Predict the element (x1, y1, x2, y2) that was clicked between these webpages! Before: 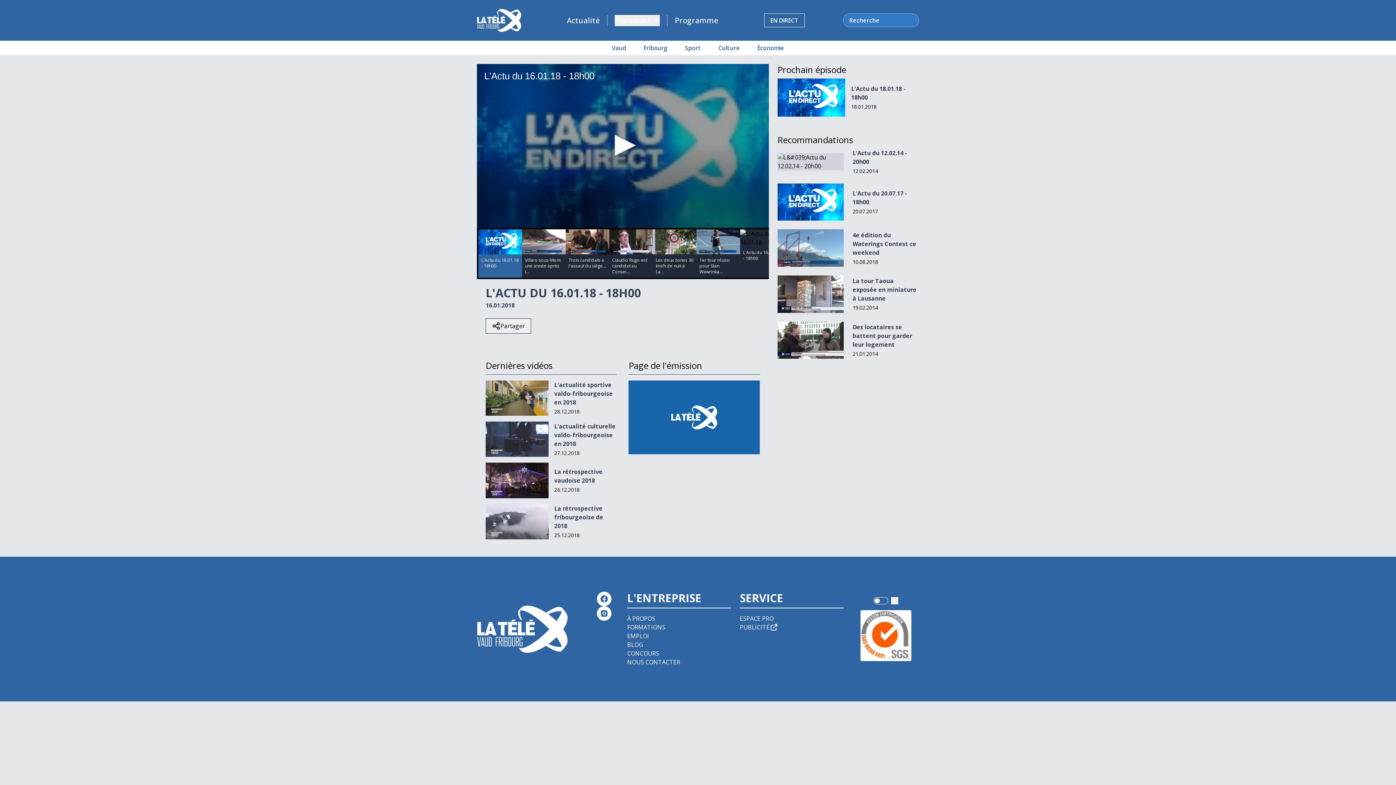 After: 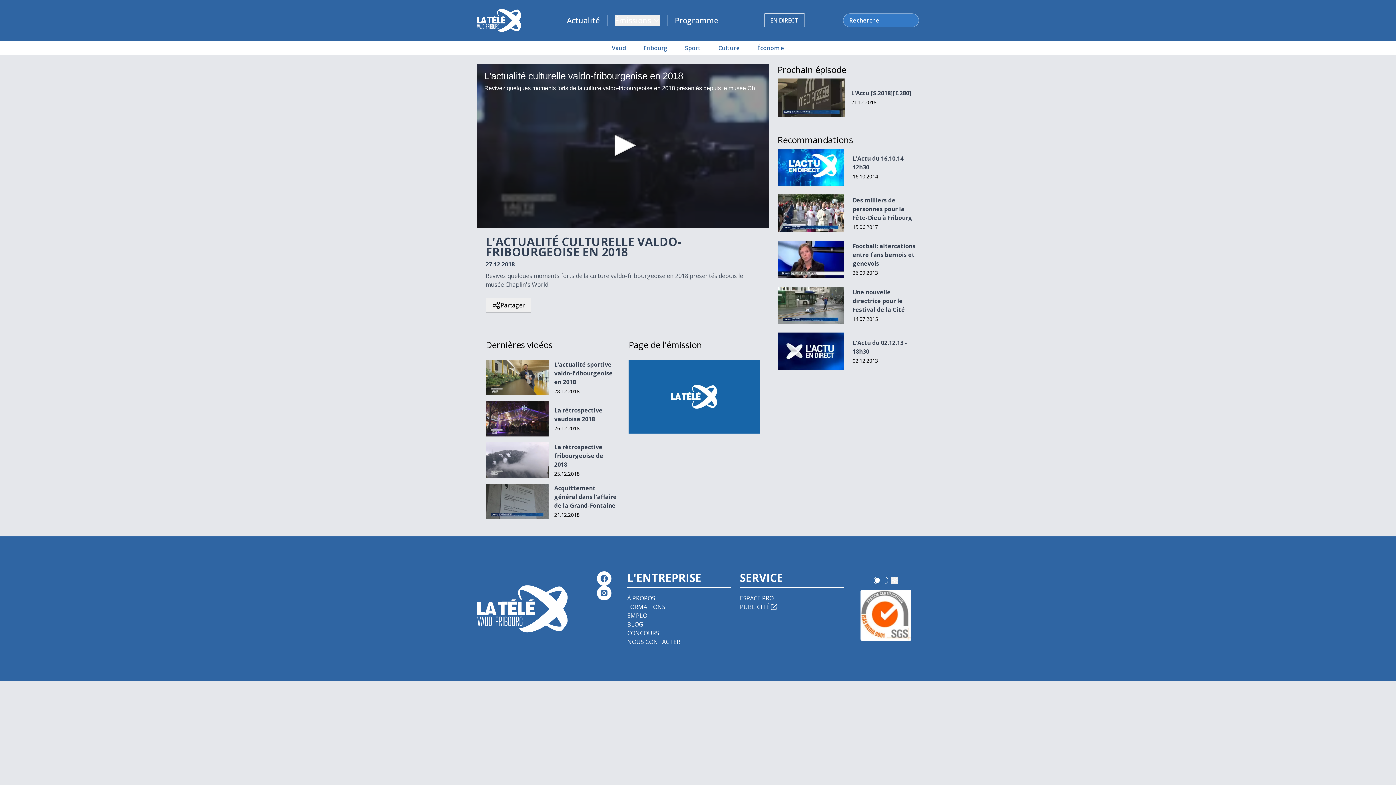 Action: label: L'actualité culturelle valdo-fribourgeoise en 2018 bbox: (554, 422, 615, 447)